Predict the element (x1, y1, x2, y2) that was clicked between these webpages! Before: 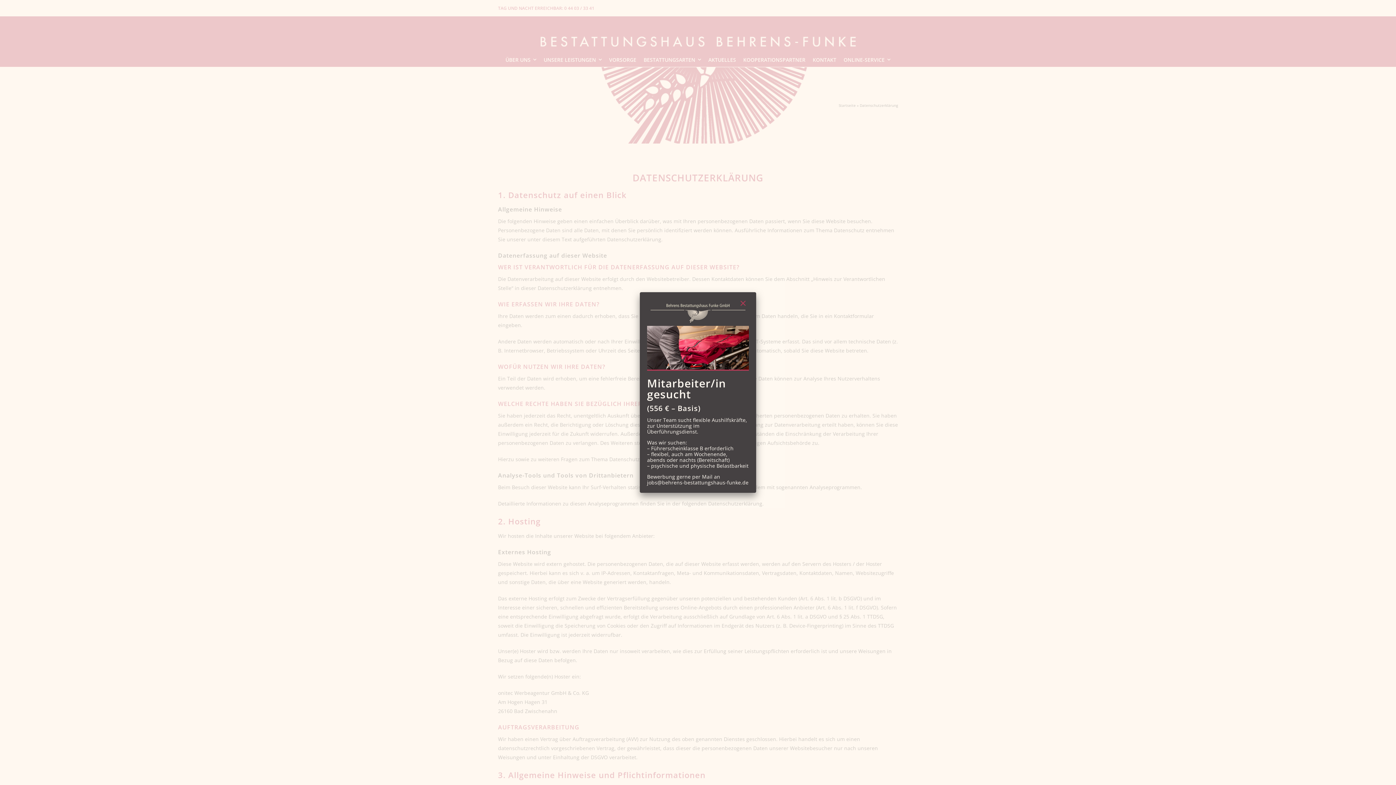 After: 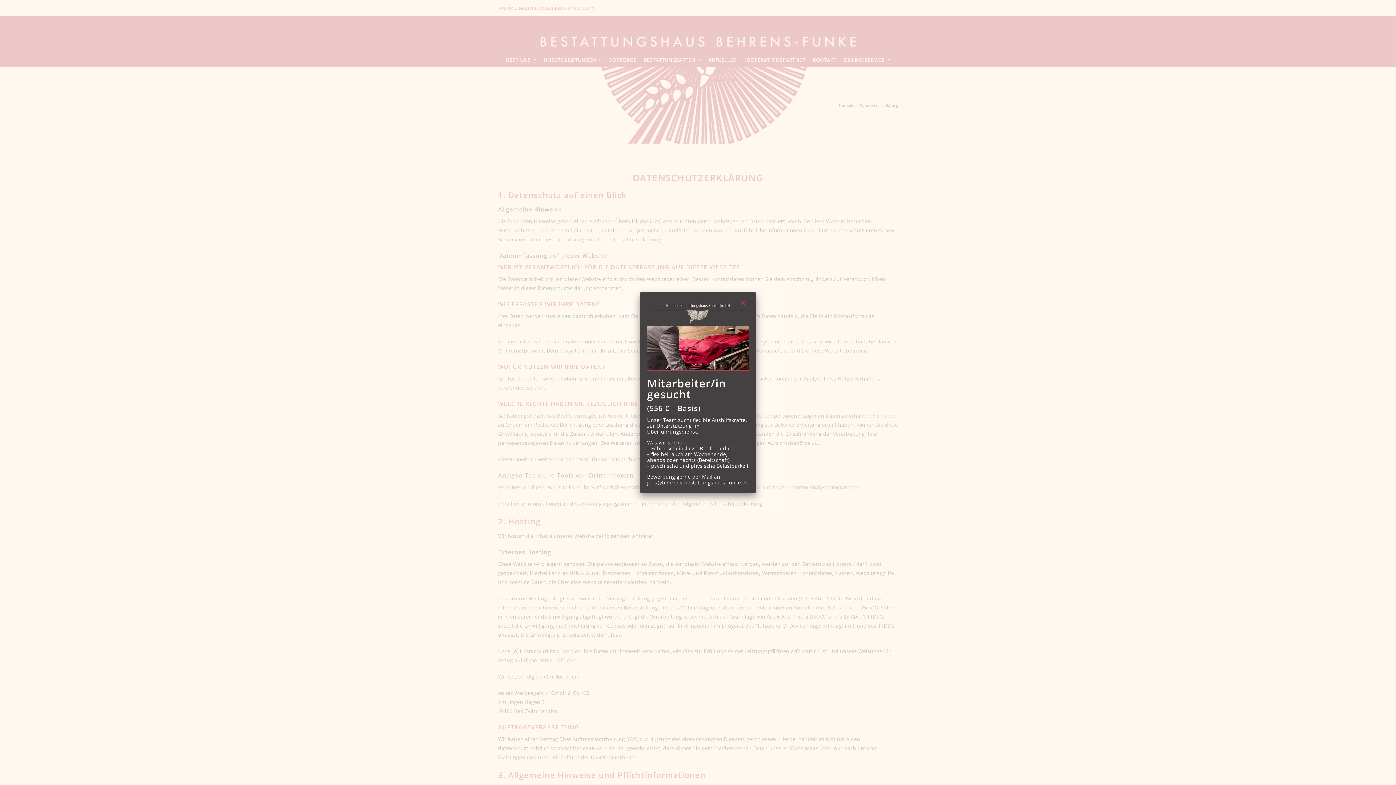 Action: label: jobs@behrens-bestattungshaus-funke.de bbox: (647, 479, 748, 486)